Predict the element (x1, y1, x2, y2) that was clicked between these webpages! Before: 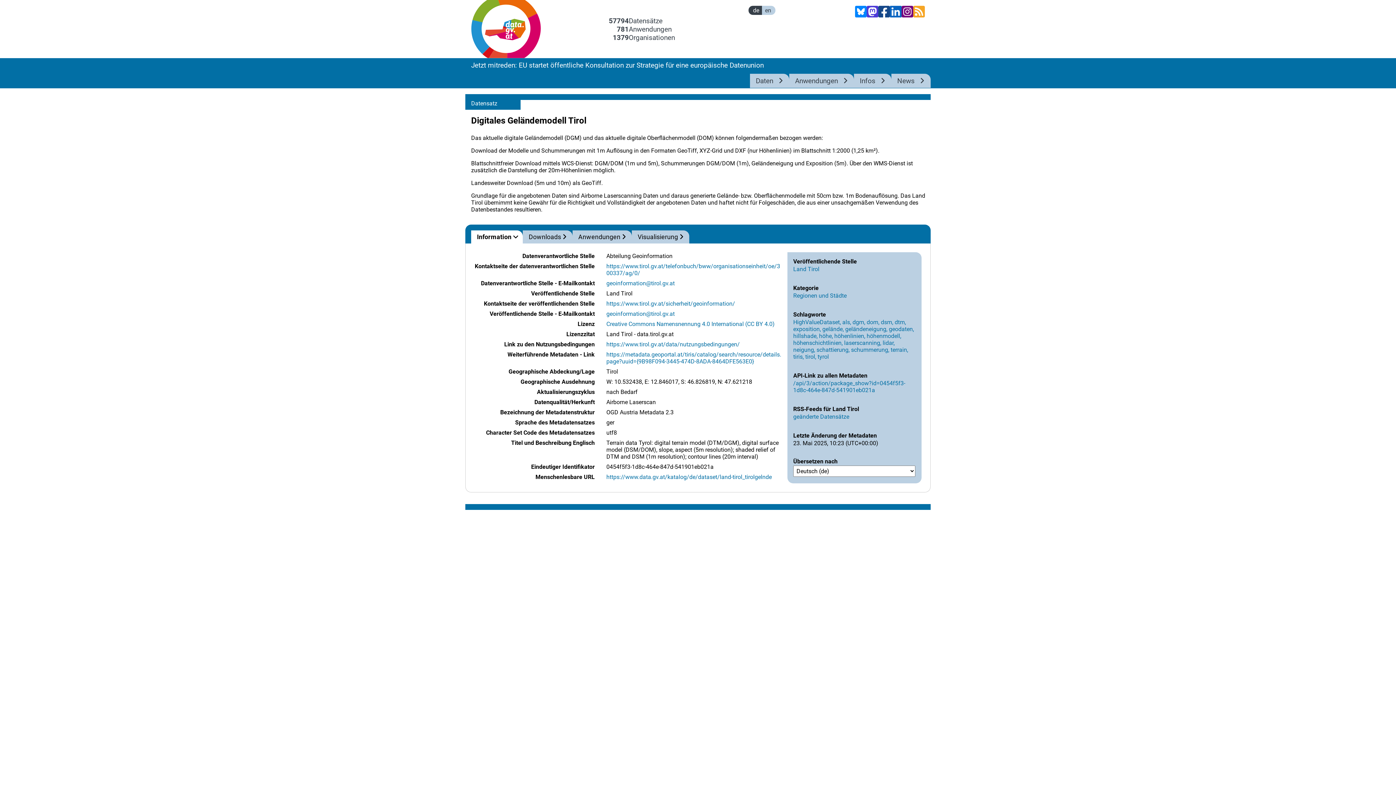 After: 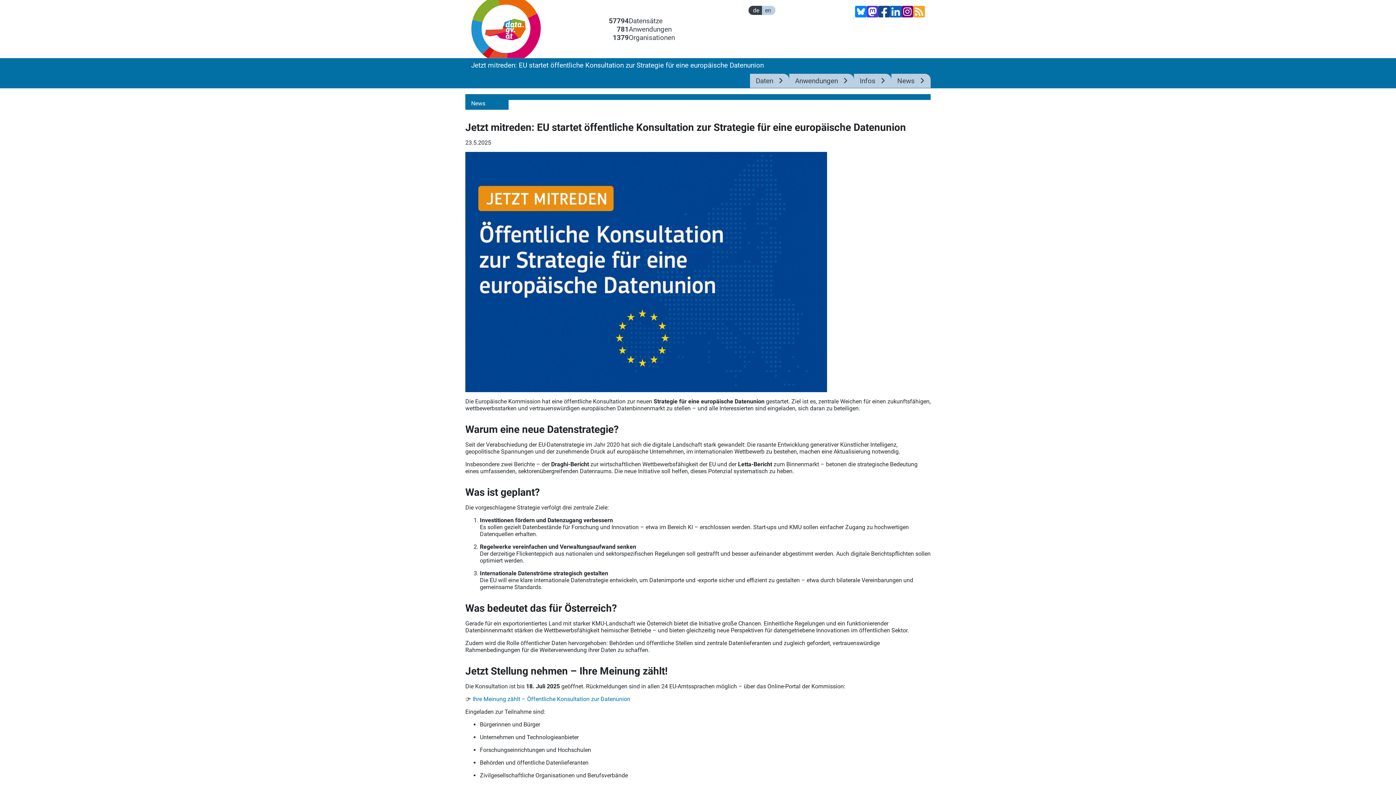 Action: bbox: (465, 58, 930, 72) label: Jetzt mitreden: EU startet öffentliche Konsultation zur Strategie für eine europäische Datenunion